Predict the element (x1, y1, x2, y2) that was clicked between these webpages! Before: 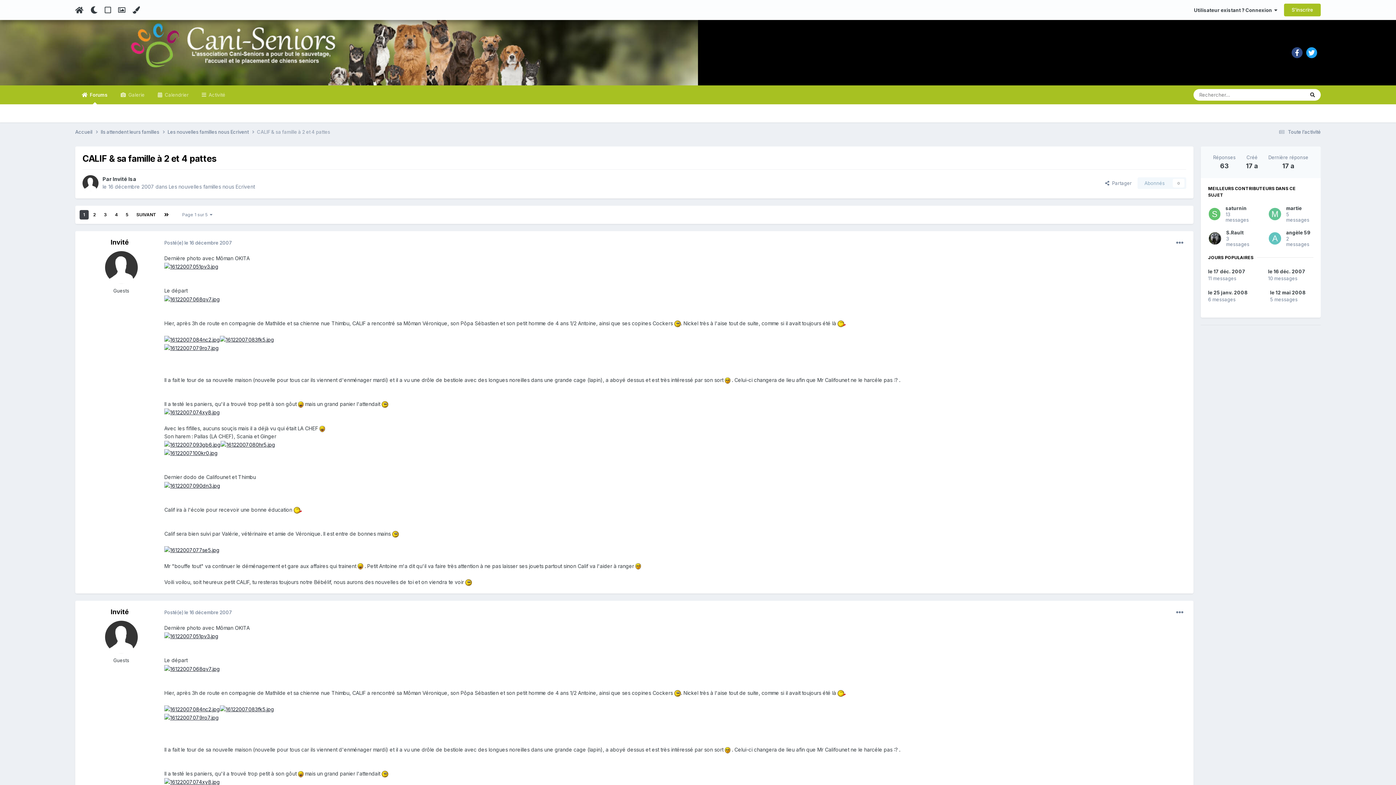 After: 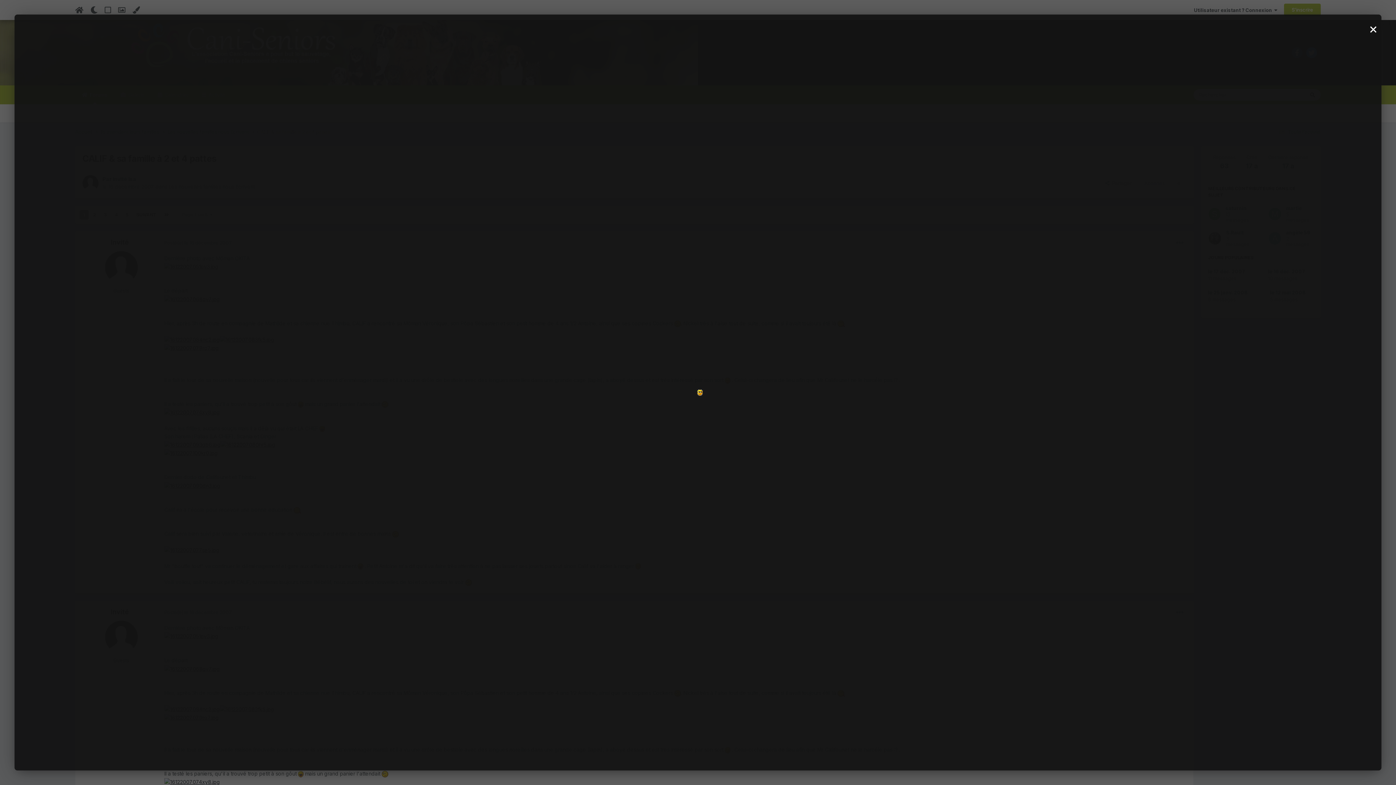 Action: bbox: (635, 563, 641, 569)